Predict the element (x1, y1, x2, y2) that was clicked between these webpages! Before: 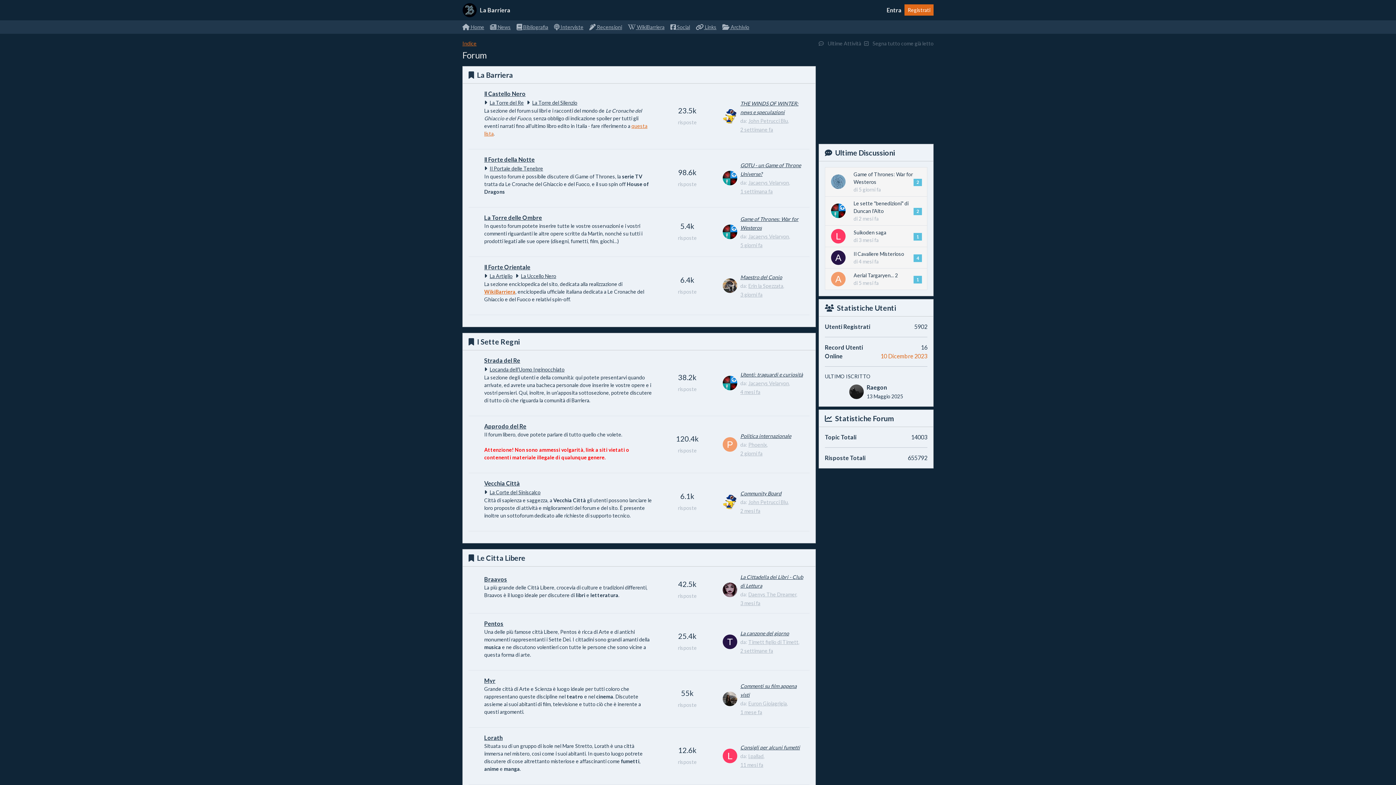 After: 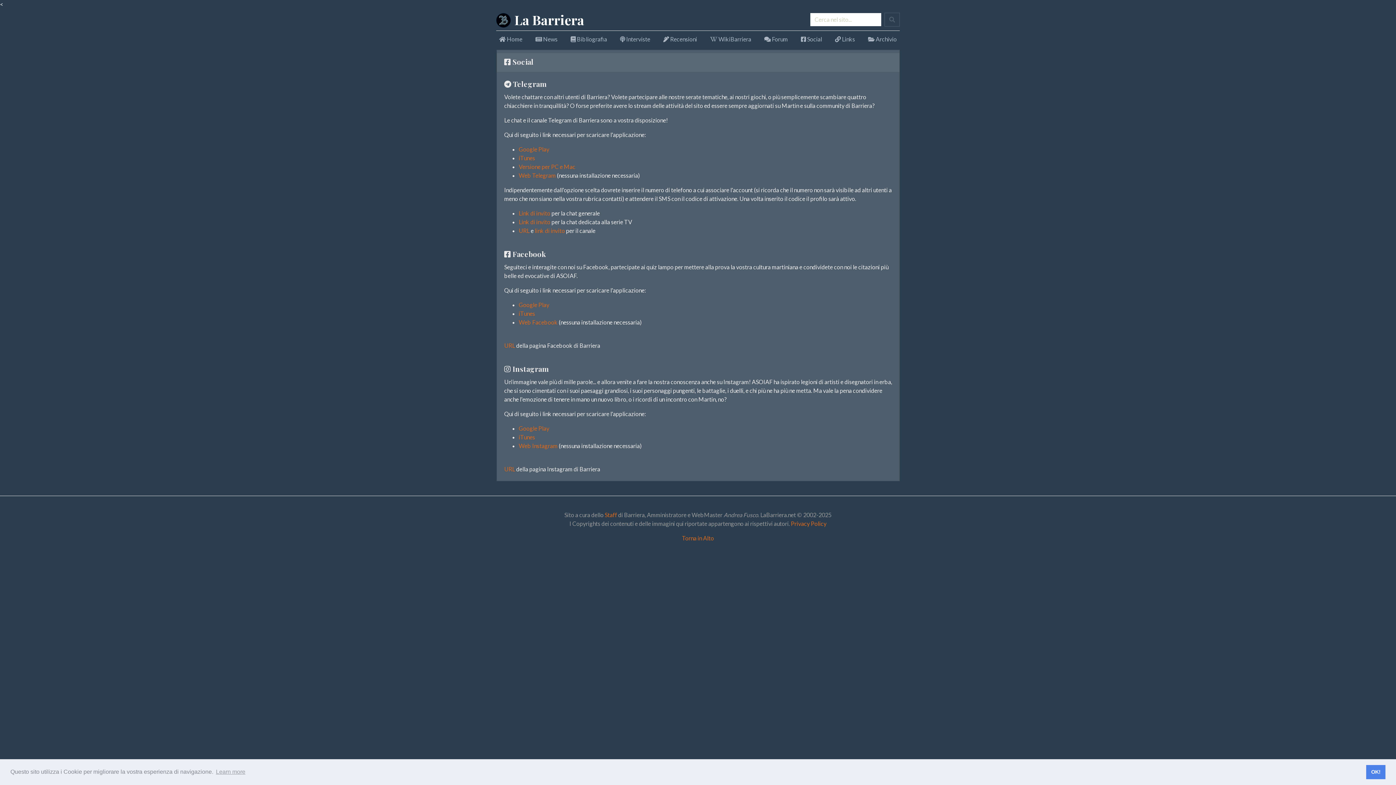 Action: bbox: (670, 23, 696, 30) label:  Social